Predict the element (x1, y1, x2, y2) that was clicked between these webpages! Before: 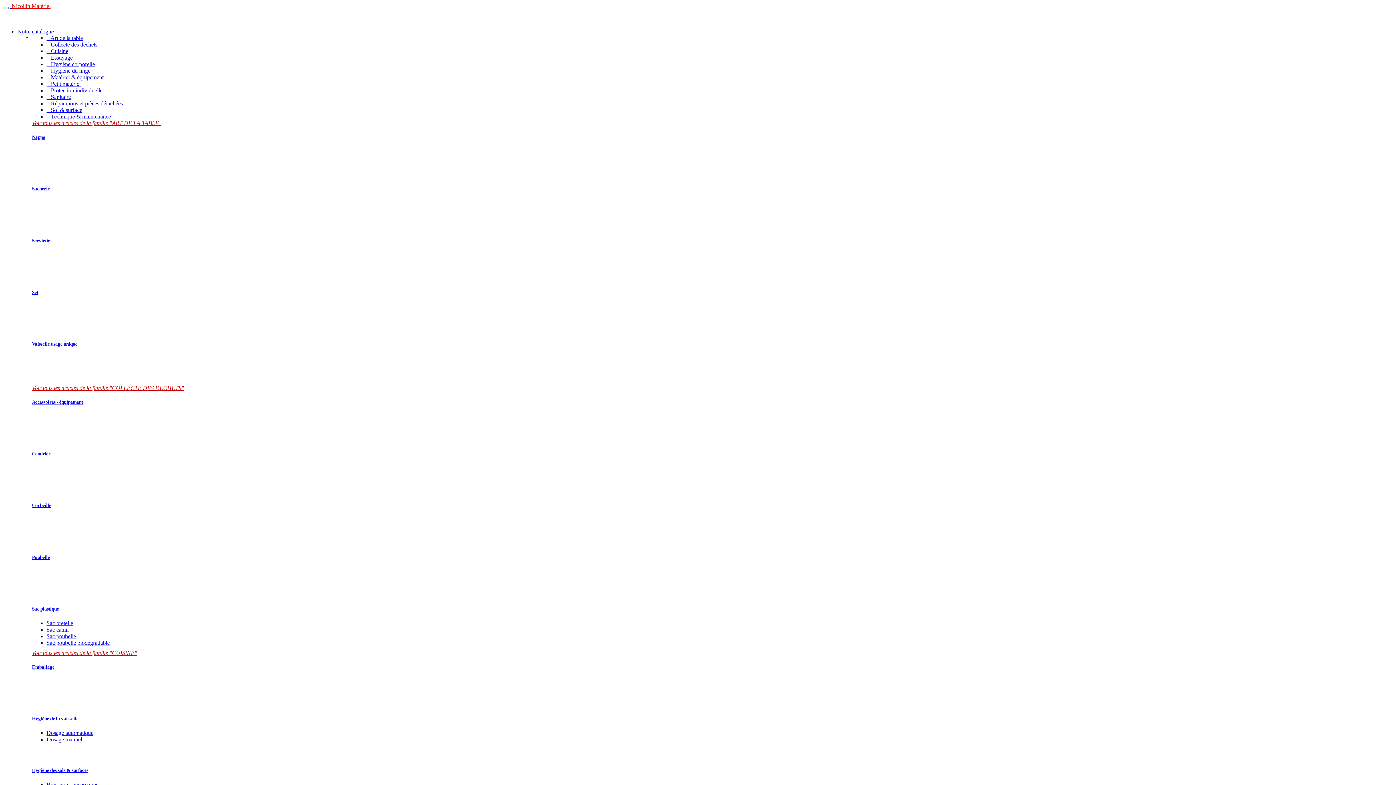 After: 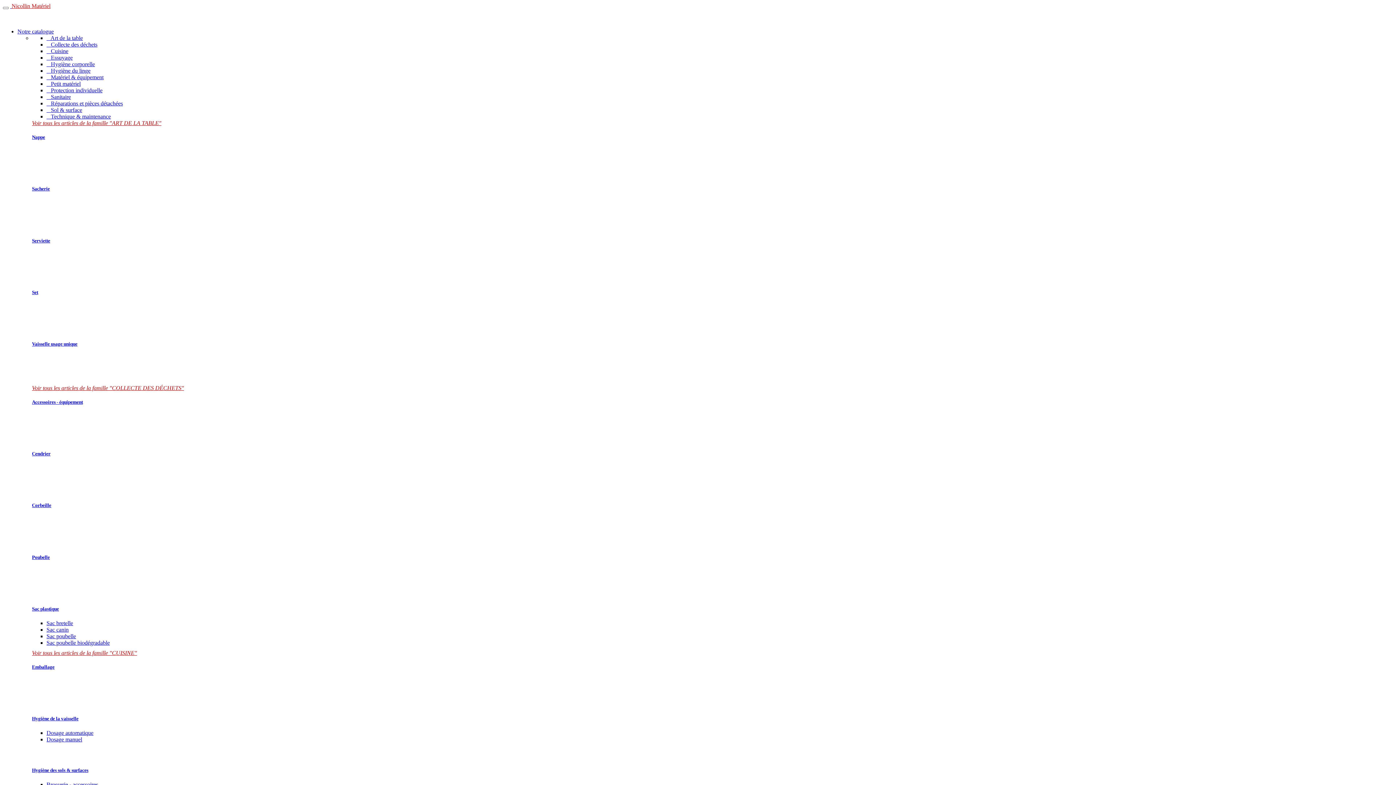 Action: label: Emballage bbox: (32, 664, 54, 670)